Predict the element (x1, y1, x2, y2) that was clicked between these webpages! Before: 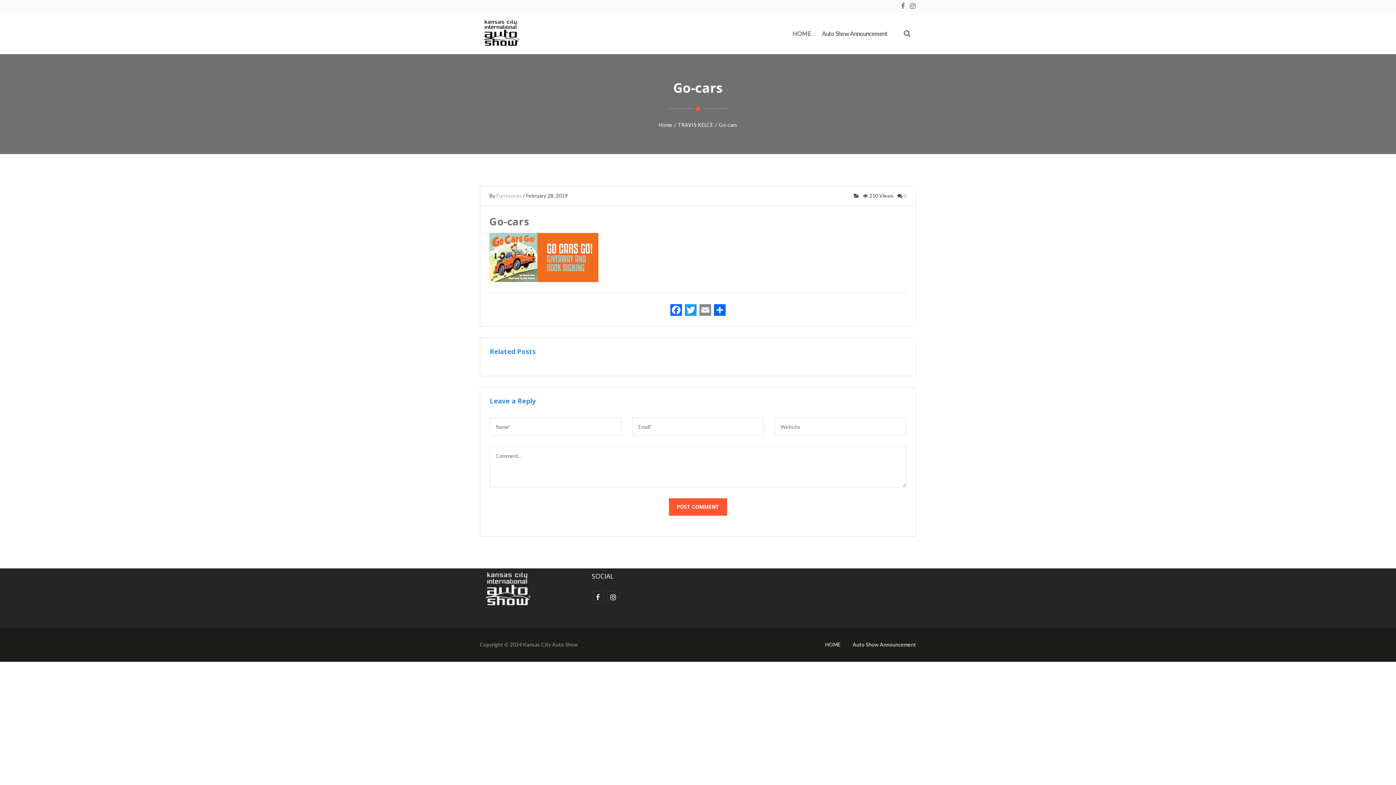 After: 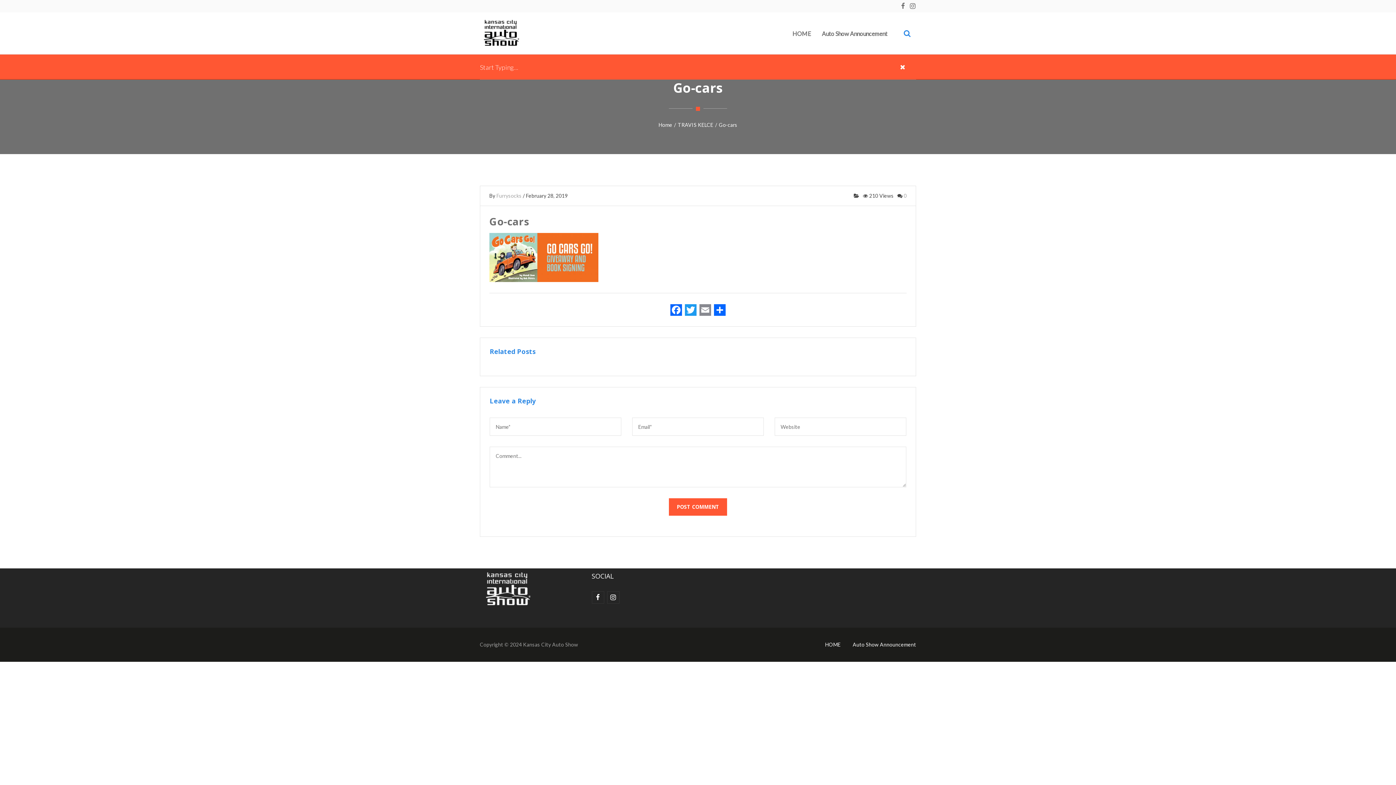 Action: bbox: (898, 30, 916, 37)